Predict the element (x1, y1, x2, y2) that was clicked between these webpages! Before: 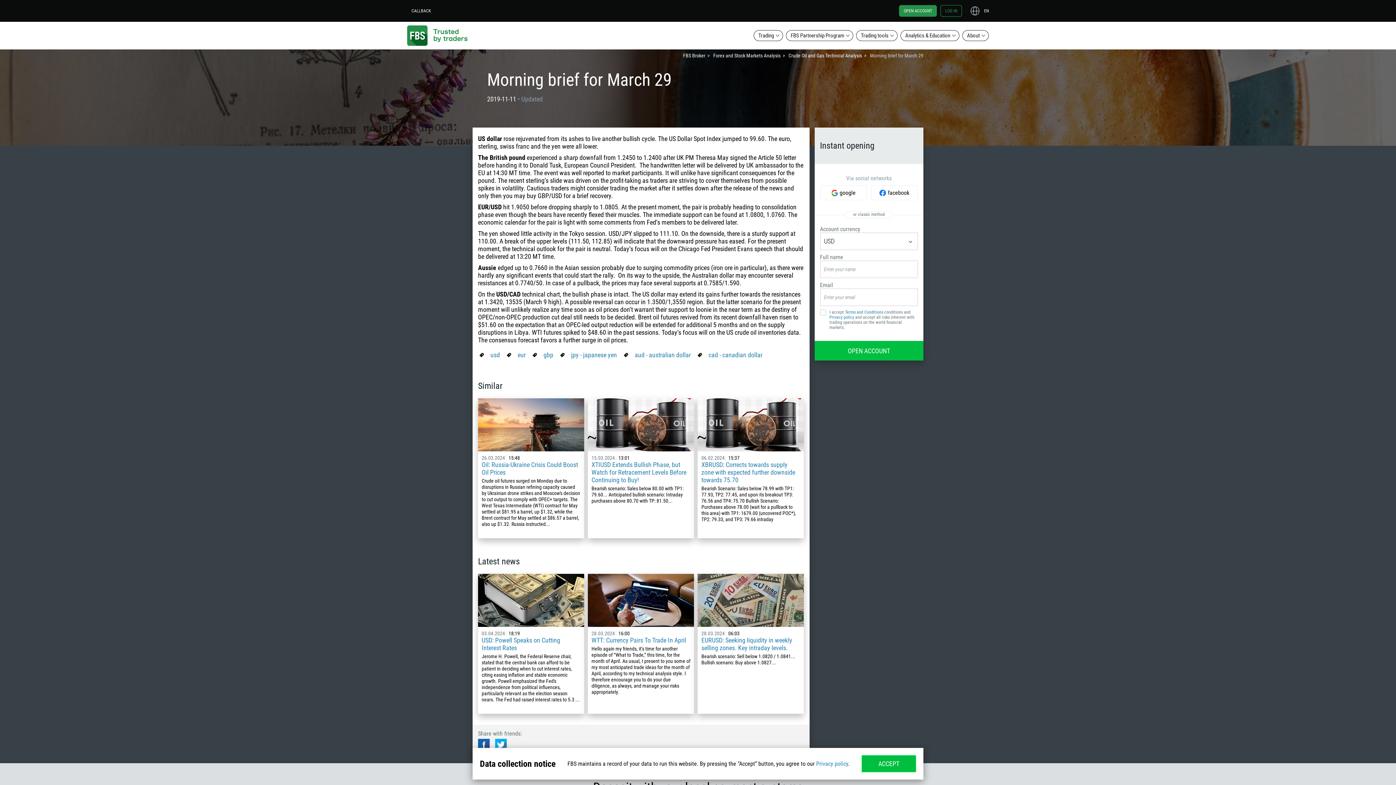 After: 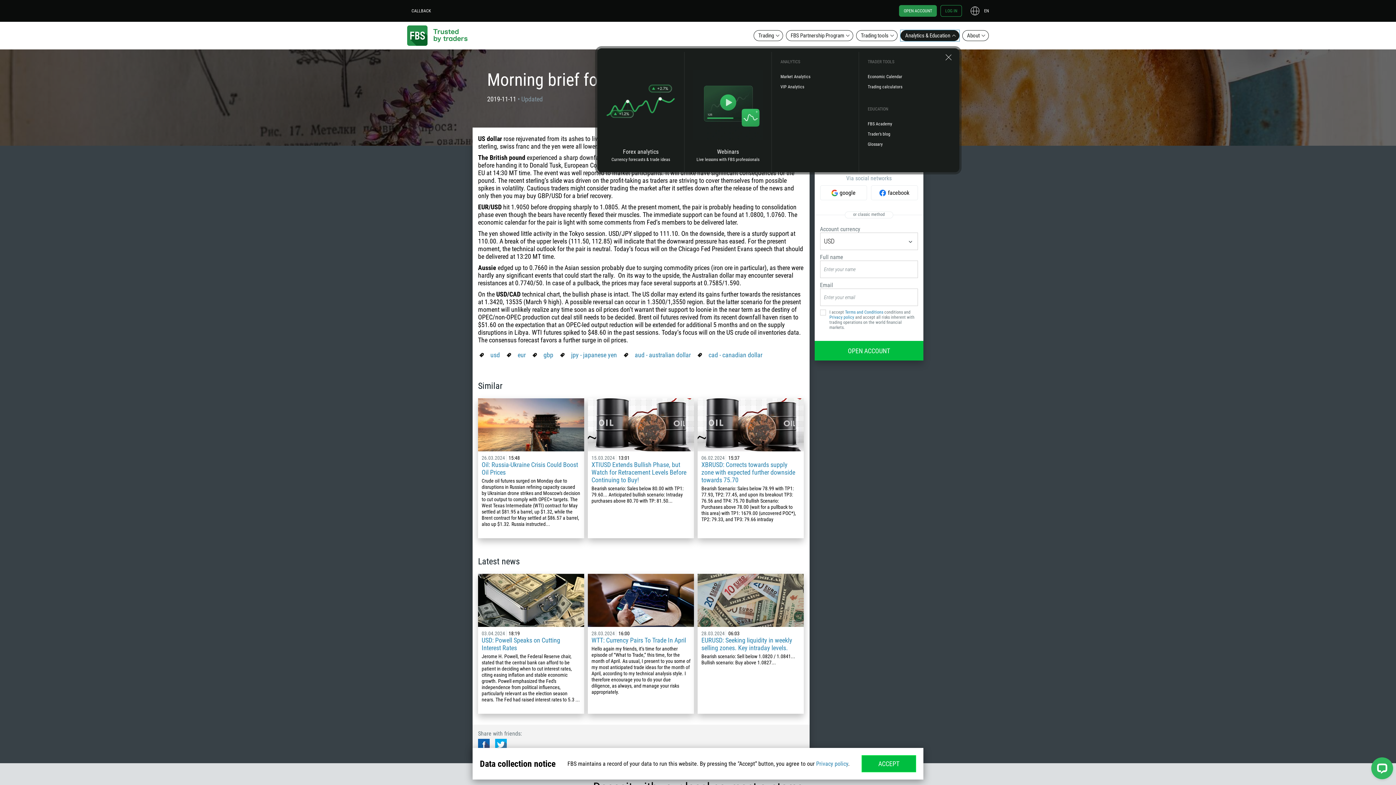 Action: label: Analytics & Education bbox: (900, 30, 959, 41)